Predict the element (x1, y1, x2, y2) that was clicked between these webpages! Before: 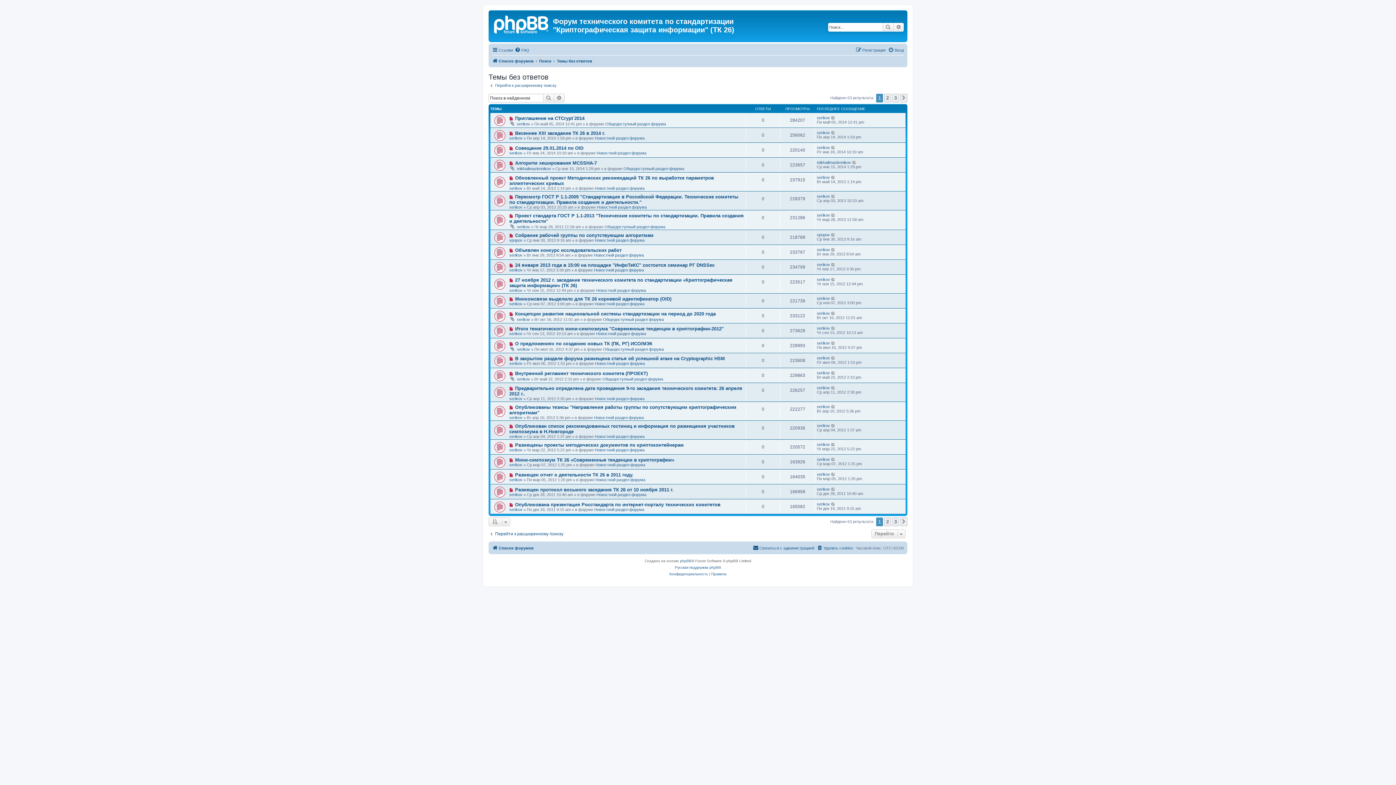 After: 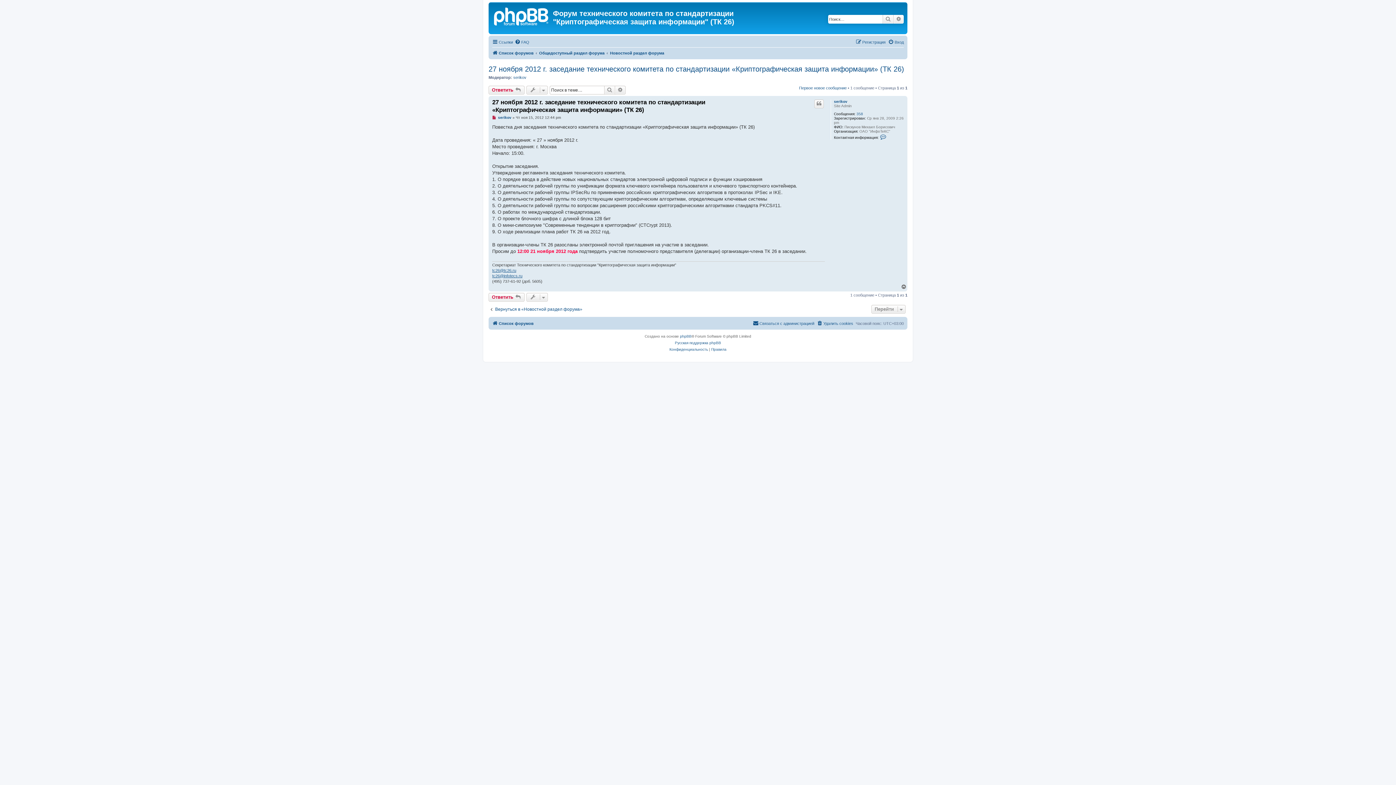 Action: bbox: (493, 278, 504, 289)